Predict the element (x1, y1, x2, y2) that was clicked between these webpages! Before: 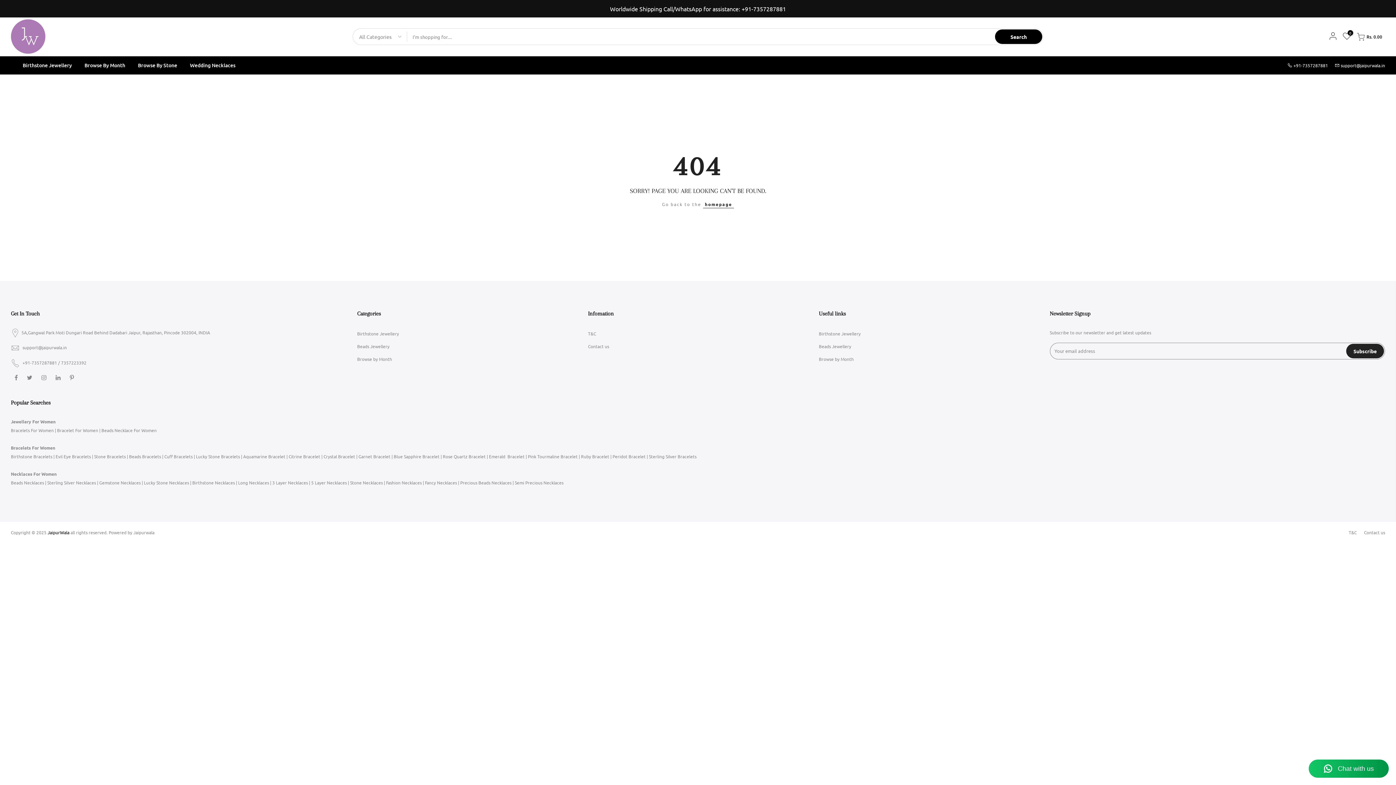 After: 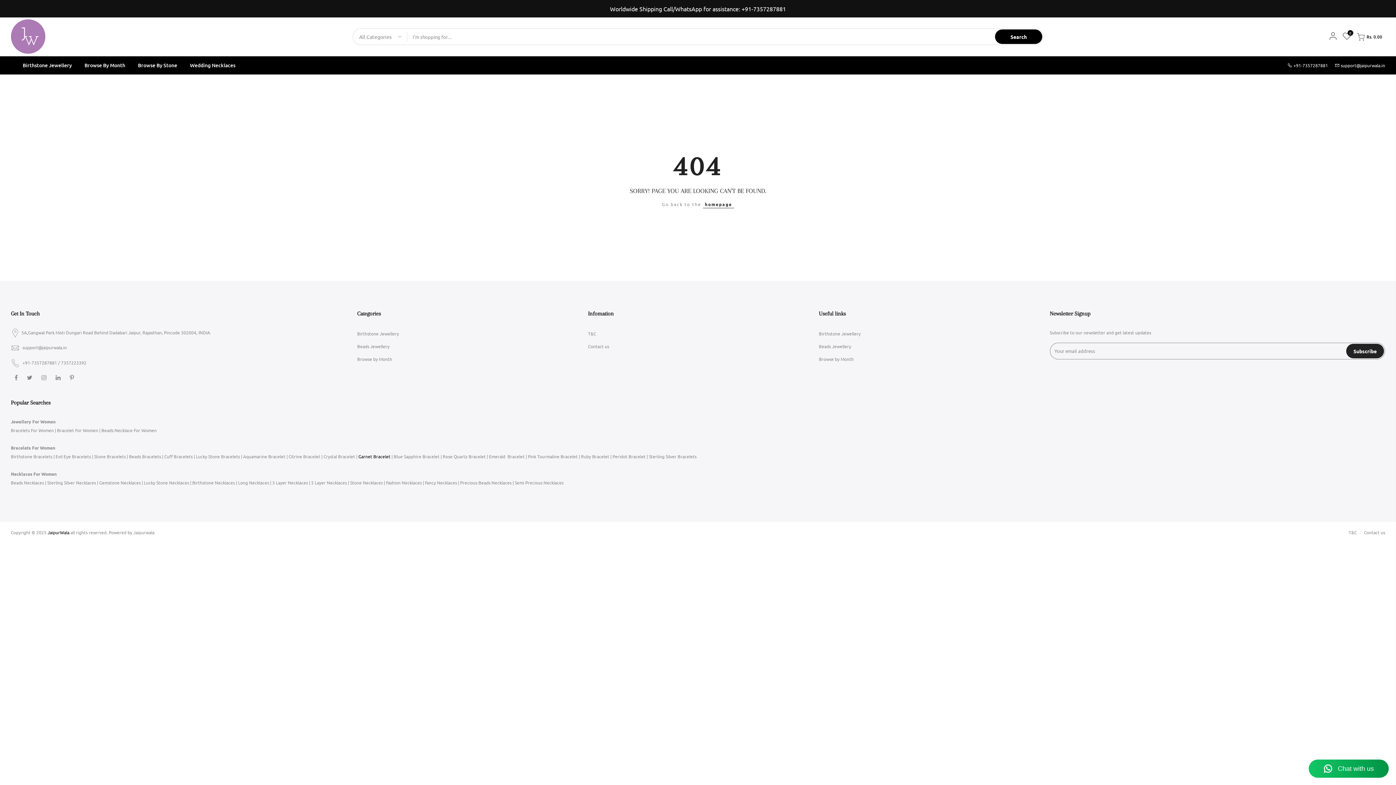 Action: bbox: (358, 453, 390, 459) label: Garnet Bracelet